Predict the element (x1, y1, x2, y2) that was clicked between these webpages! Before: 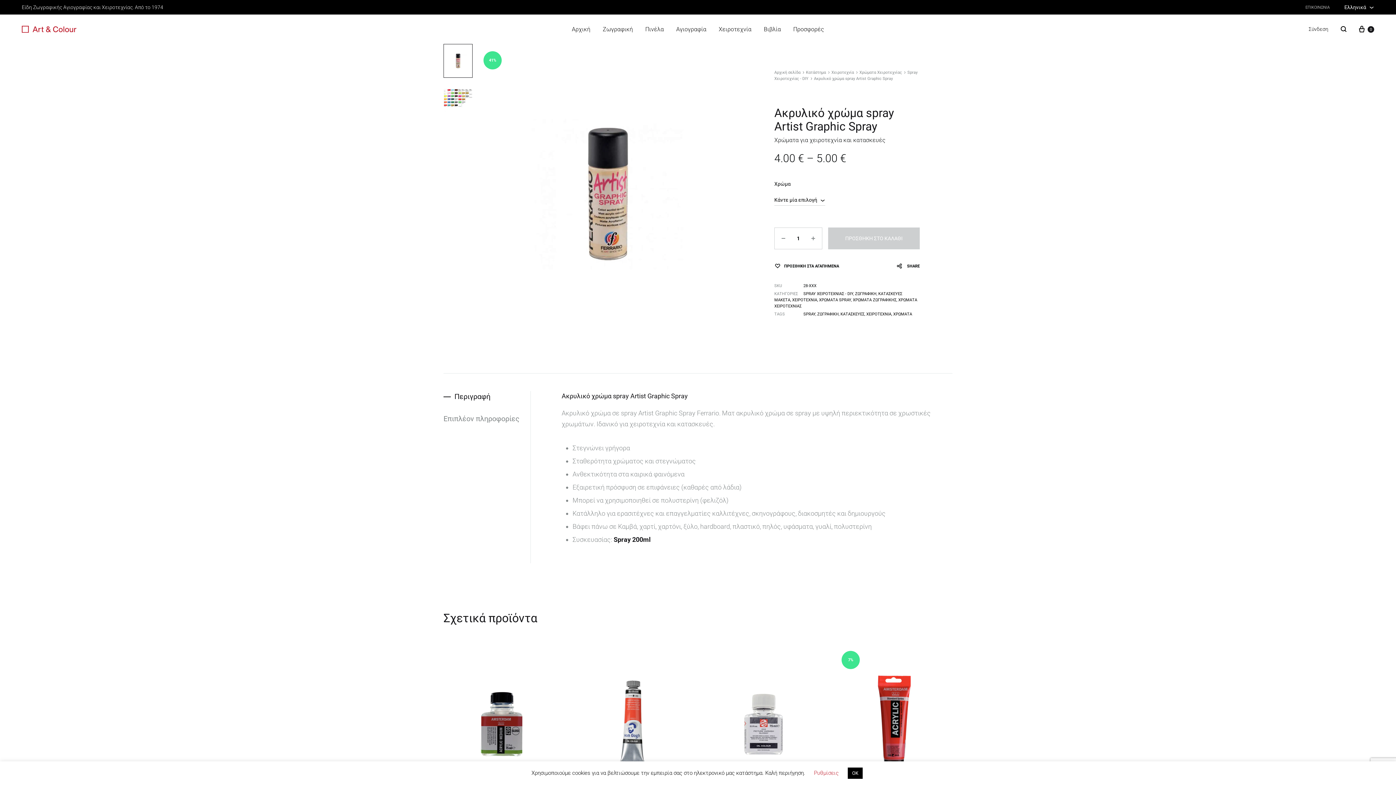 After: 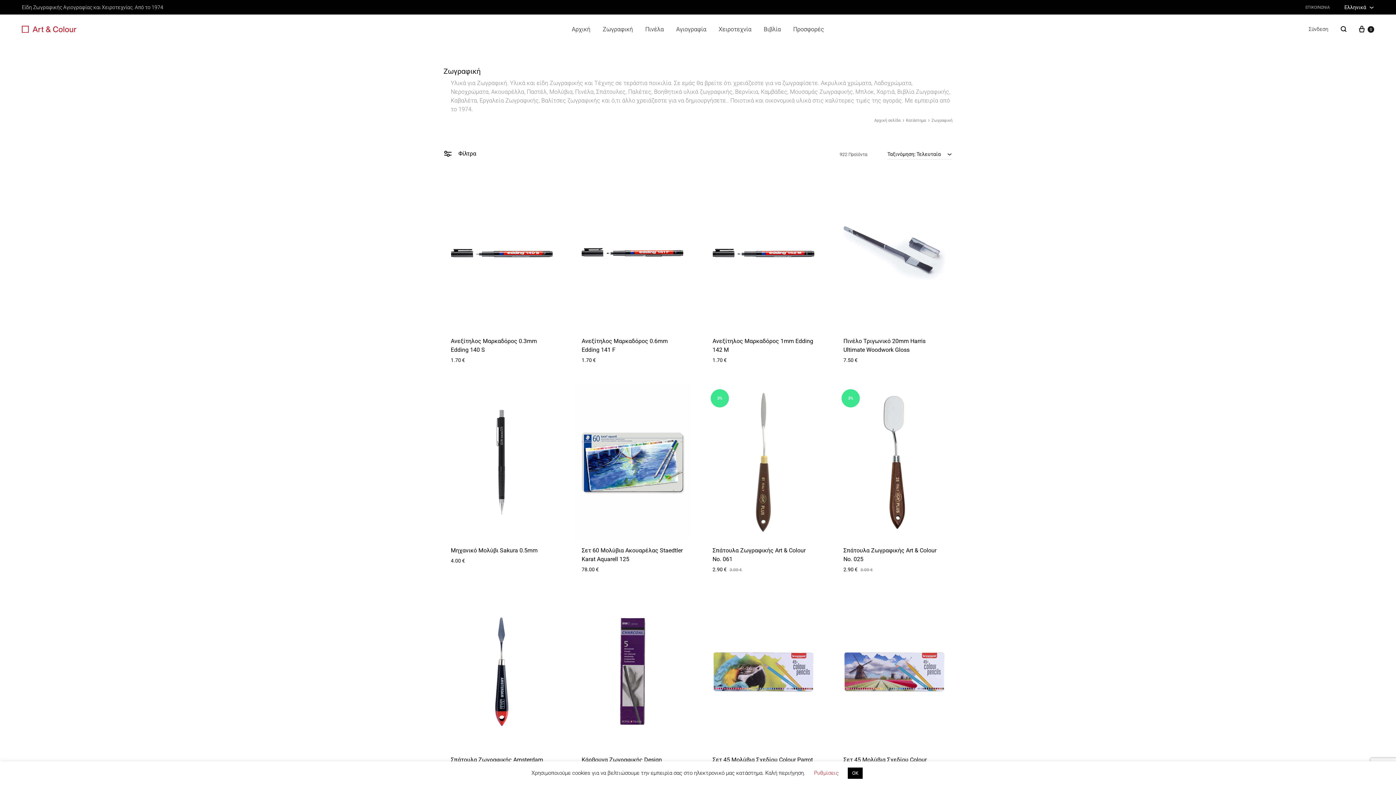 Action: label: Ζωγραφική bbox: (602, 24, 633, 33)